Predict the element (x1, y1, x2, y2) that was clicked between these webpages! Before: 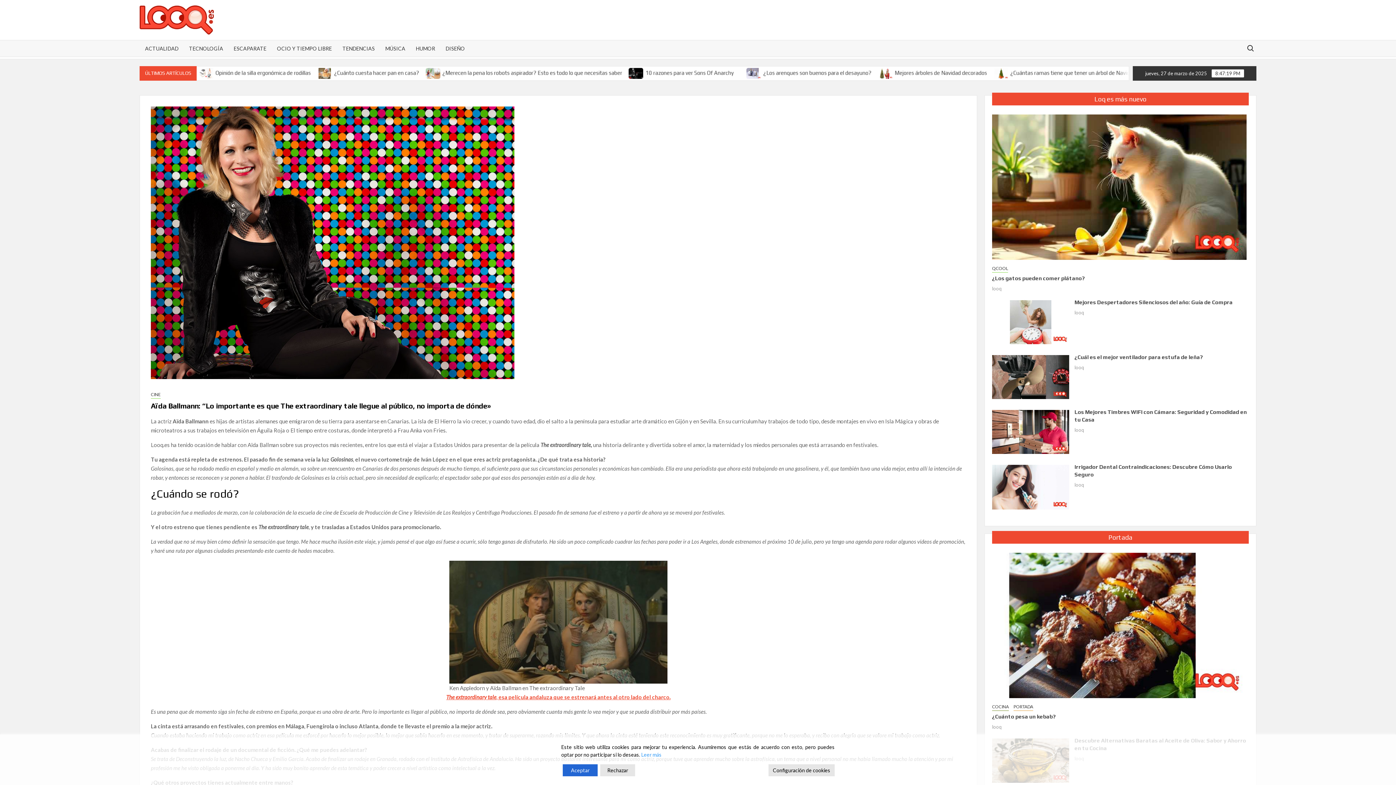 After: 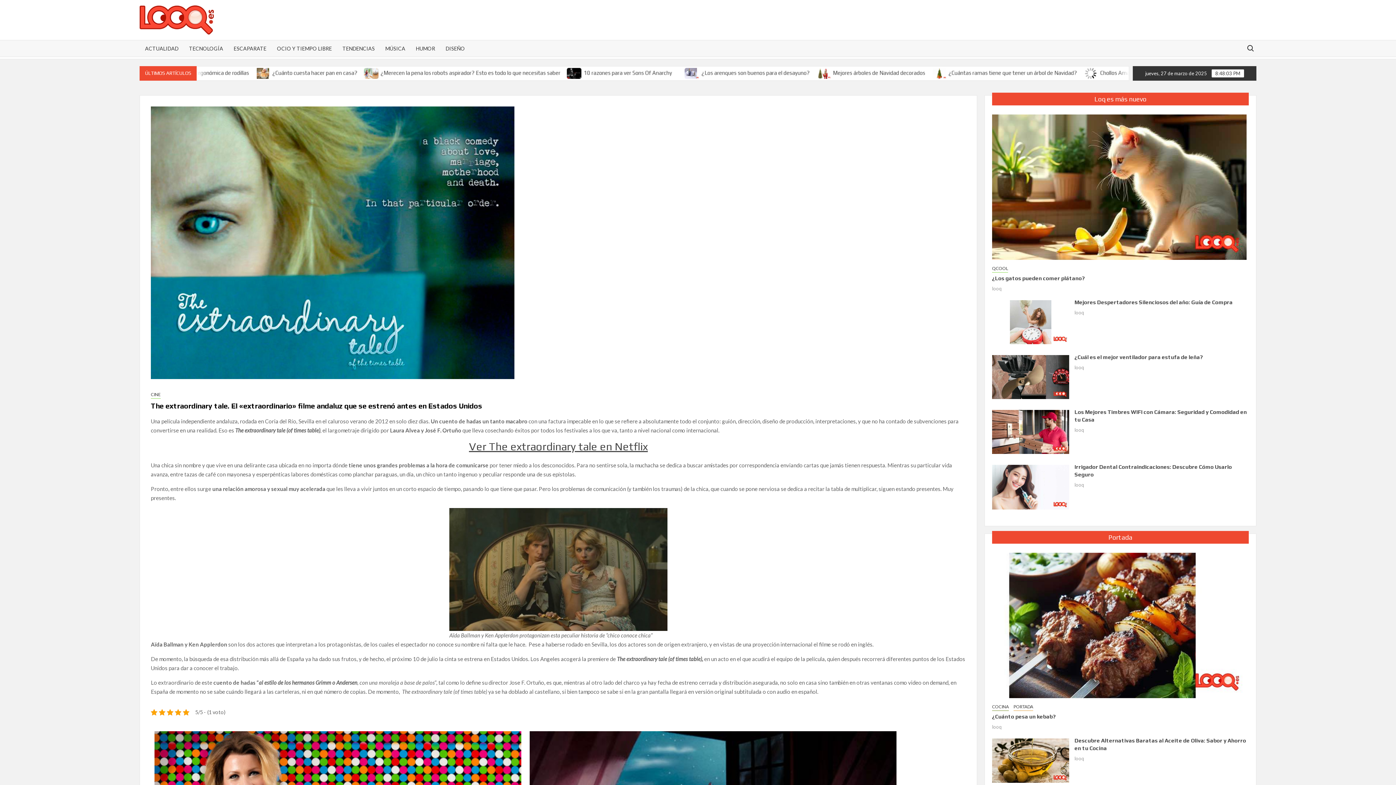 Action: label: The extraordinary tale, esa película andaluza que se estrenará antes al otro lado del charco. bbox: (446, 694, 670, 700)